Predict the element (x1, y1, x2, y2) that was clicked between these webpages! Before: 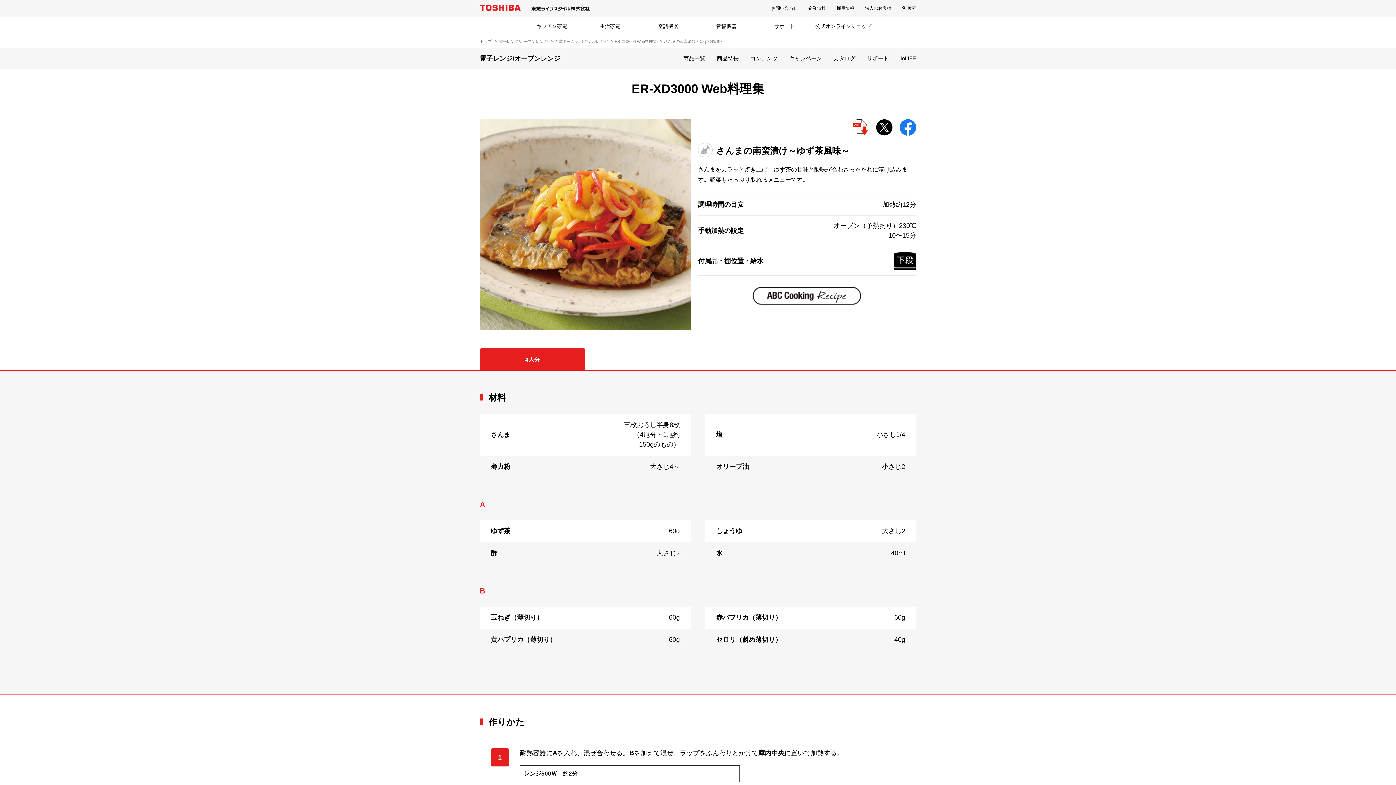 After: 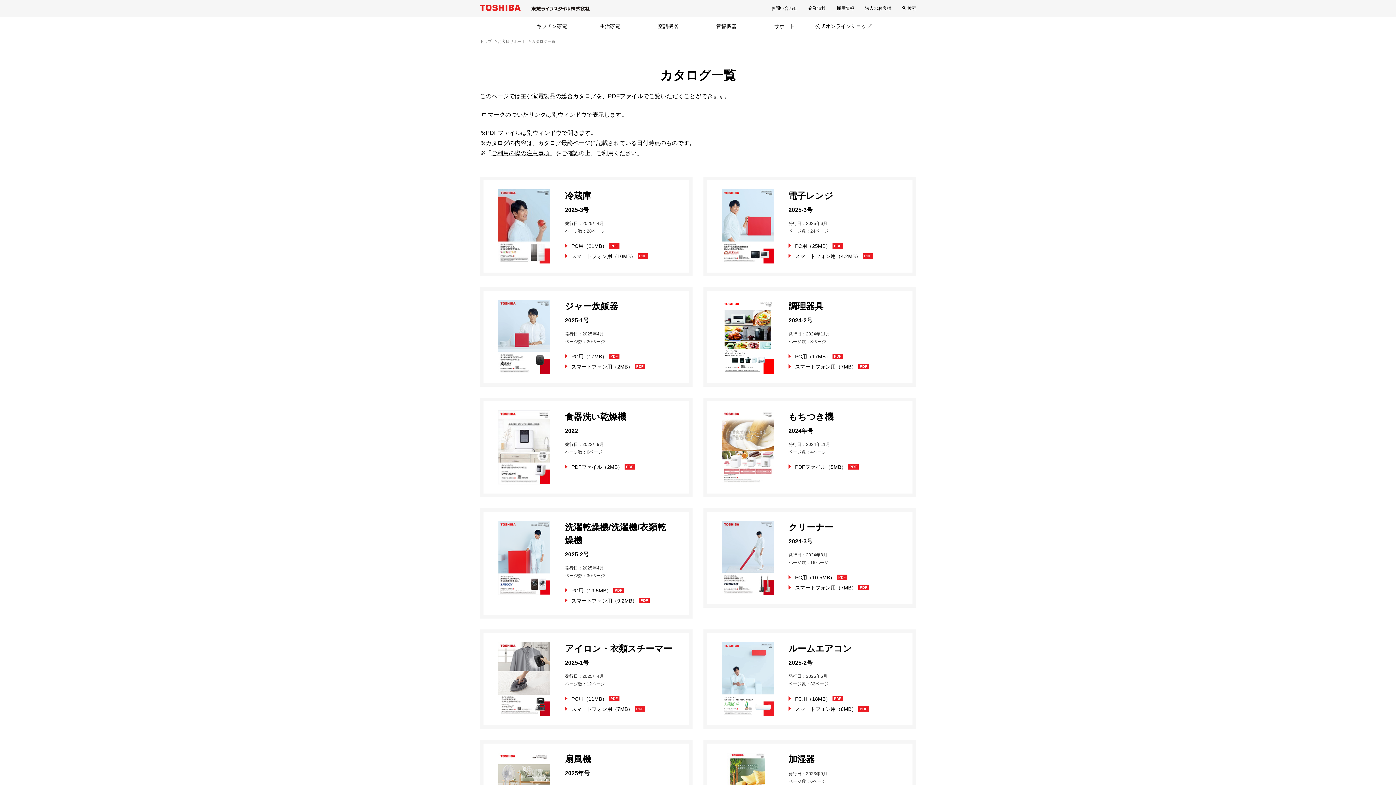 Action: label: カタログ bbox: (833, 48, 855, 69)